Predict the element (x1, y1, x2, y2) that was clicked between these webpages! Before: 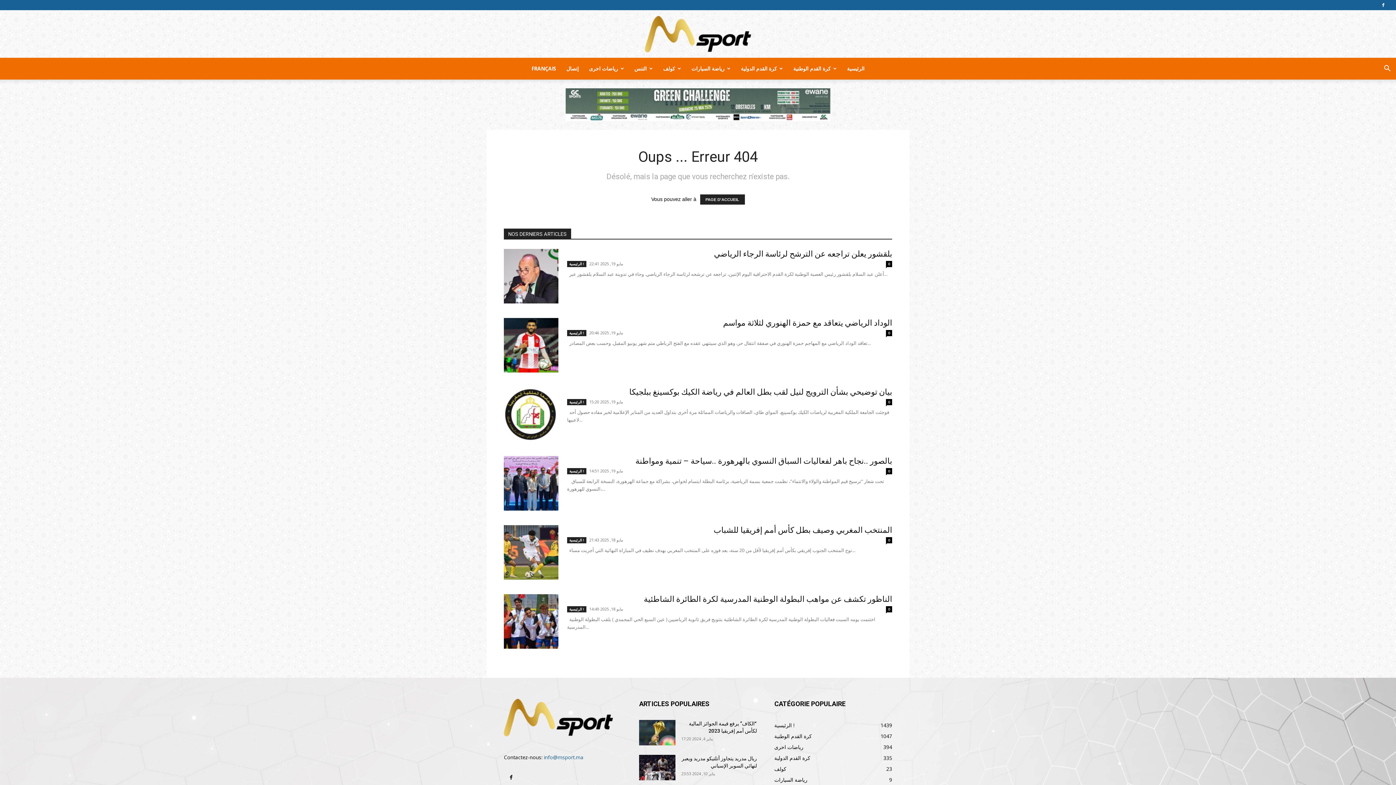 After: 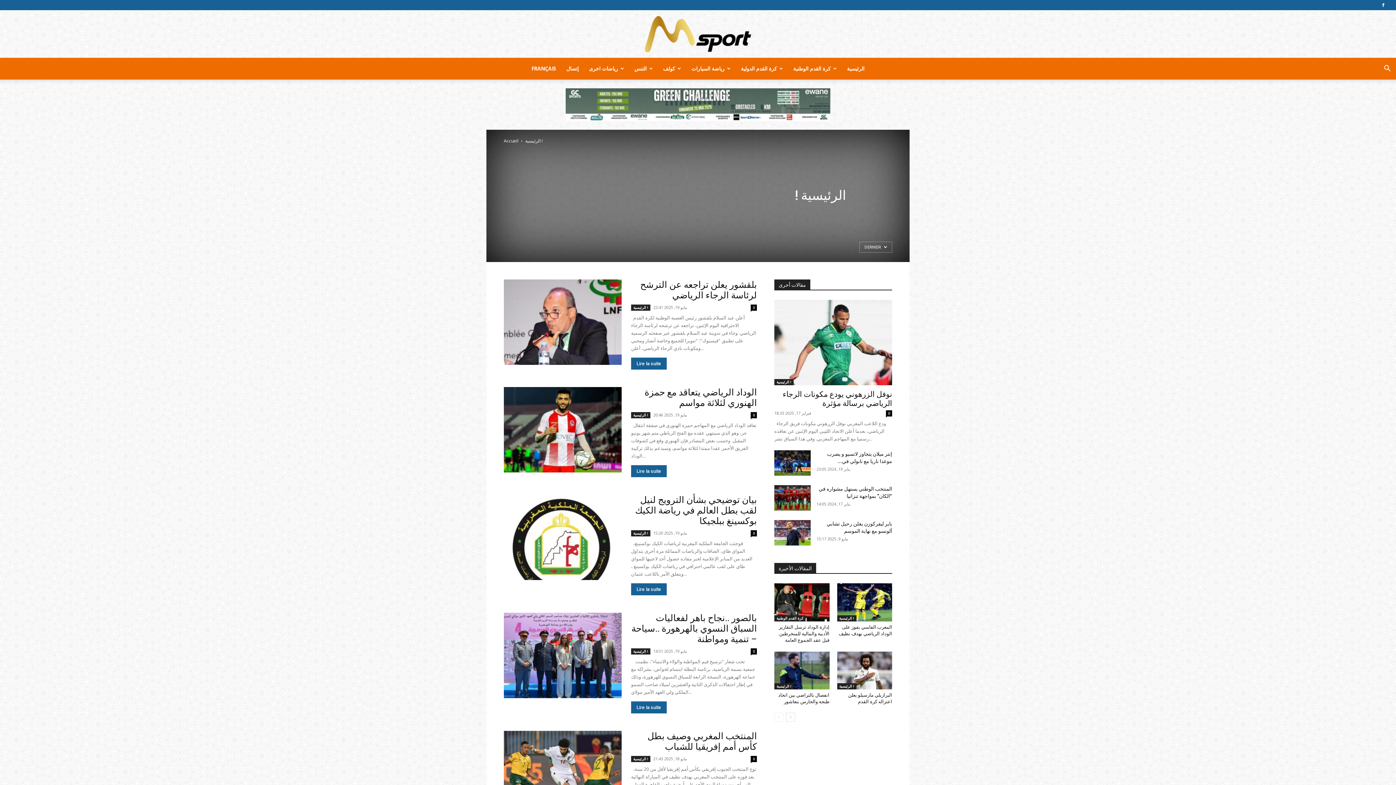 Action: label: الرئيسية ! bbox: (567, 330, 586, 336)